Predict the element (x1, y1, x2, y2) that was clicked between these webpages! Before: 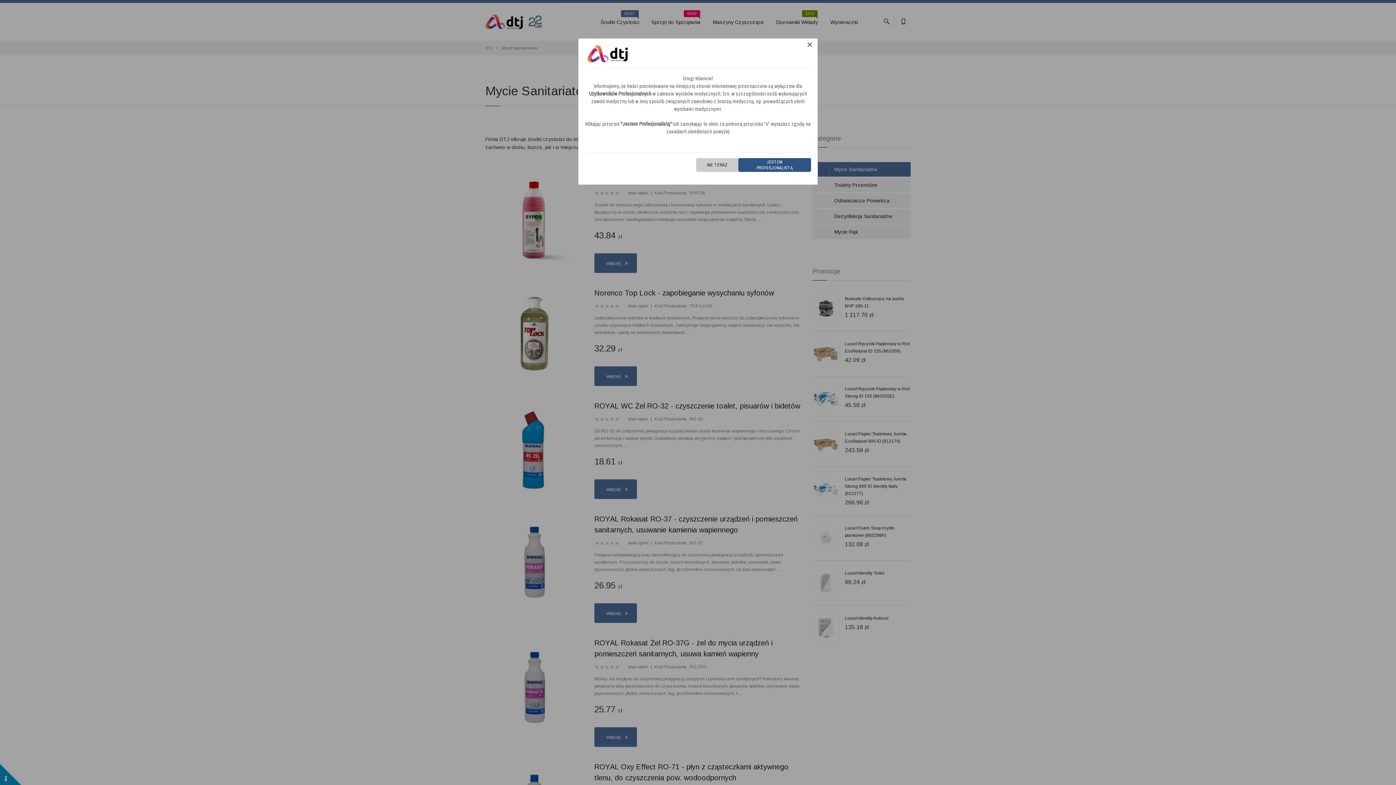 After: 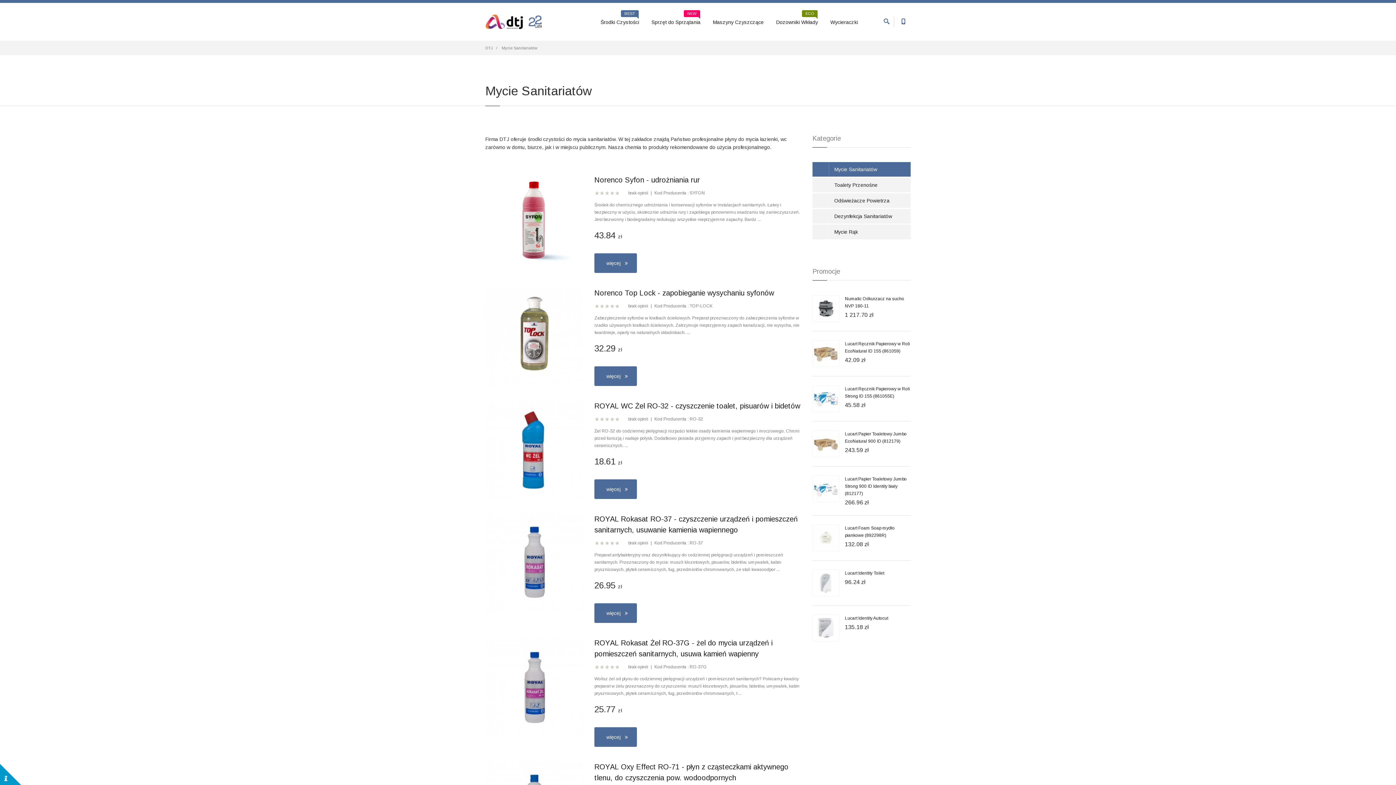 Action: bbox: (807, 41, 813, 47)